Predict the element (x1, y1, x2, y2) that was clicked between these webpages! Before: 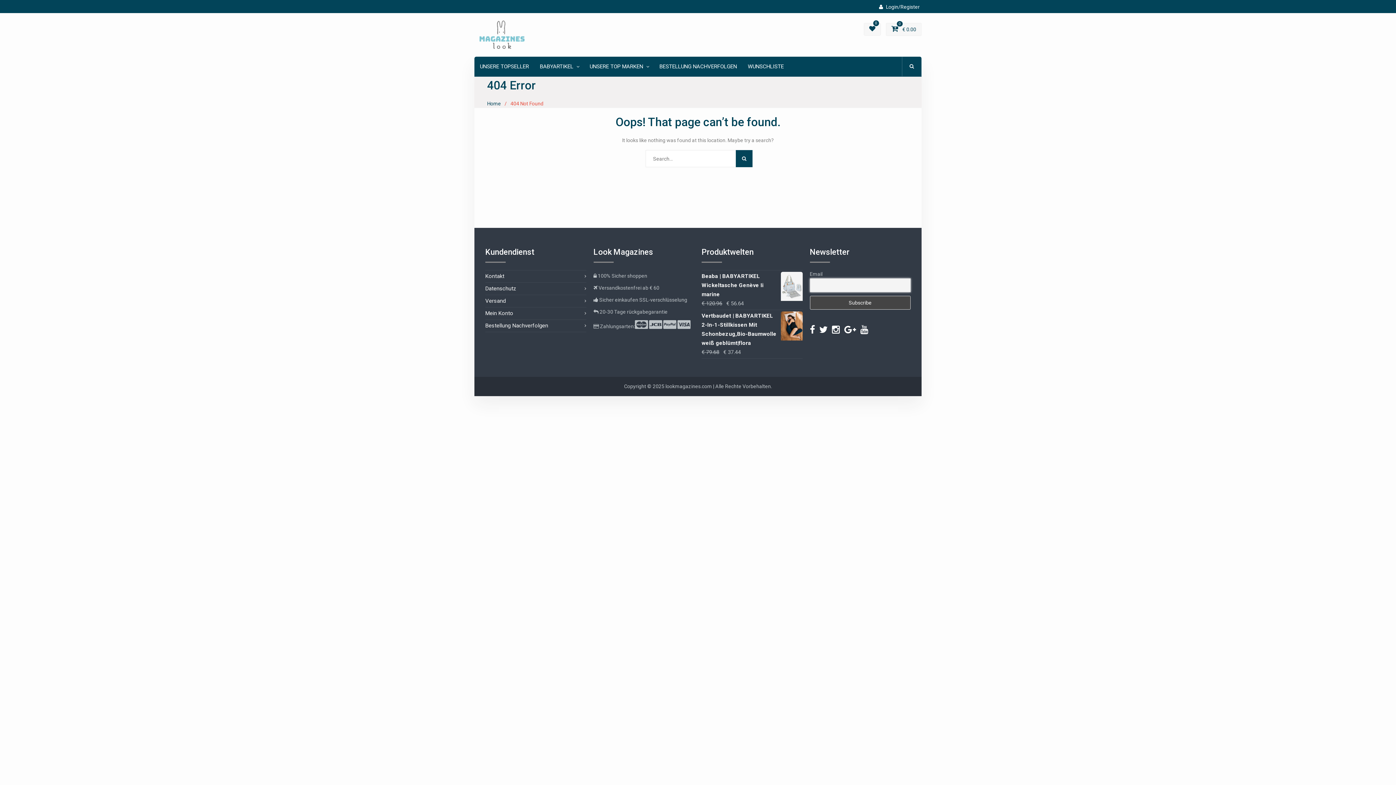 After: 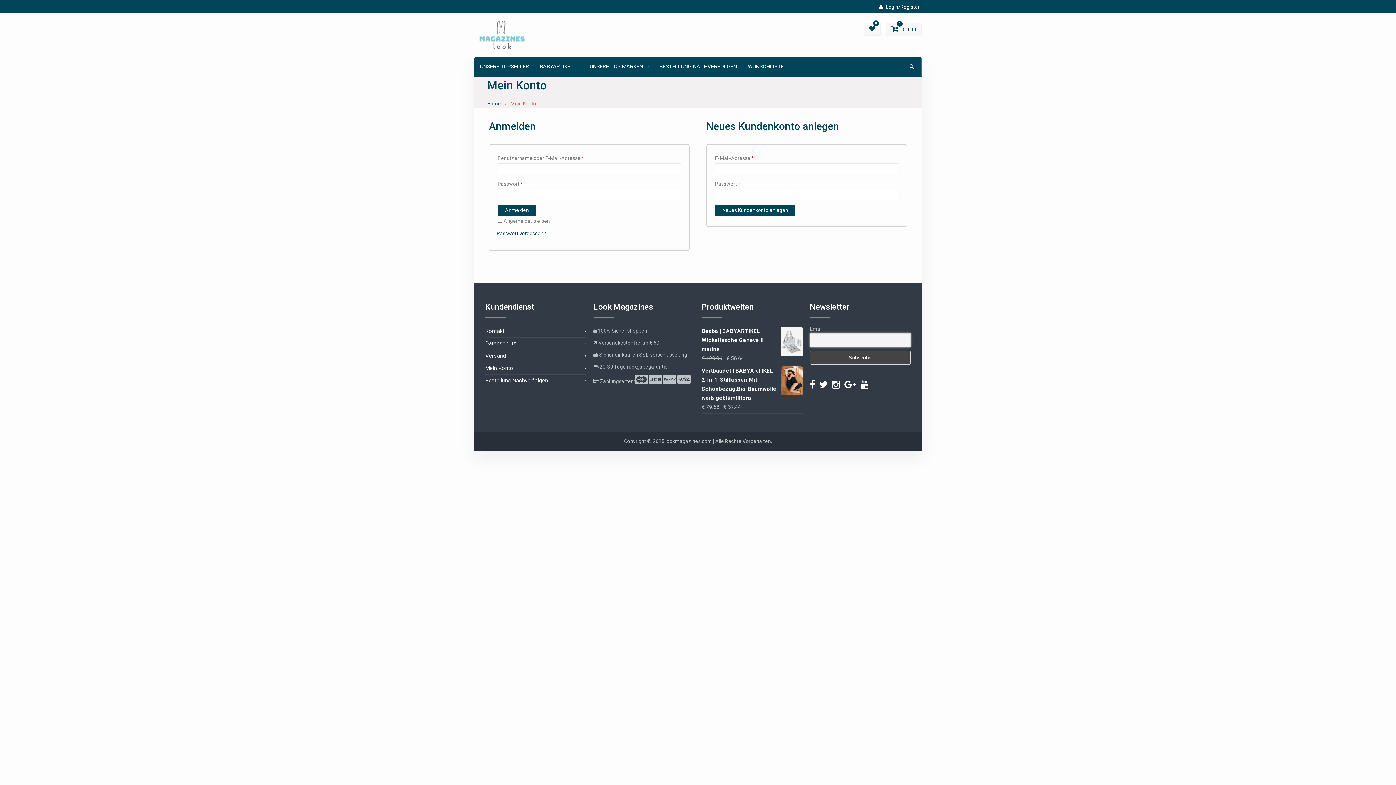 Action: label: Login/Register bbox: (879, 4, 920, 9)